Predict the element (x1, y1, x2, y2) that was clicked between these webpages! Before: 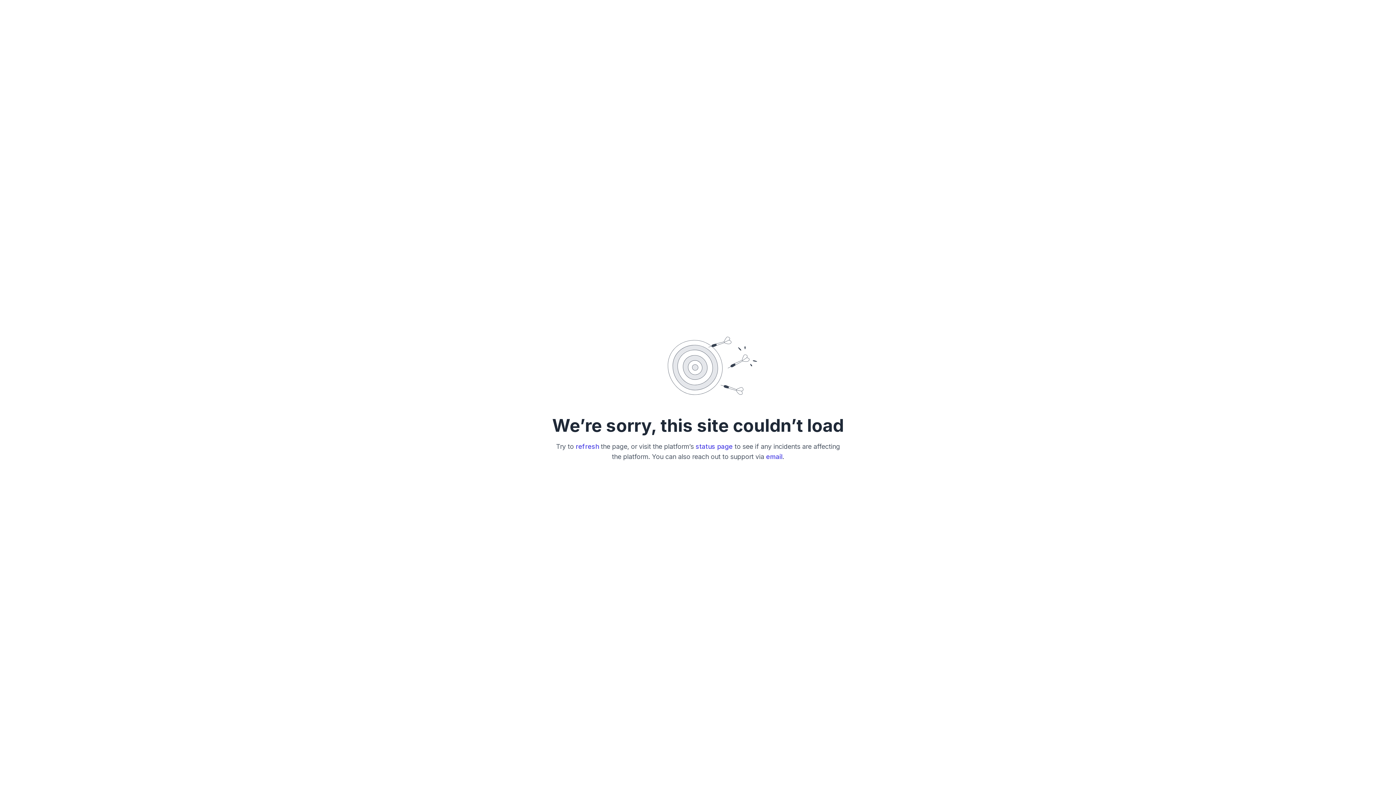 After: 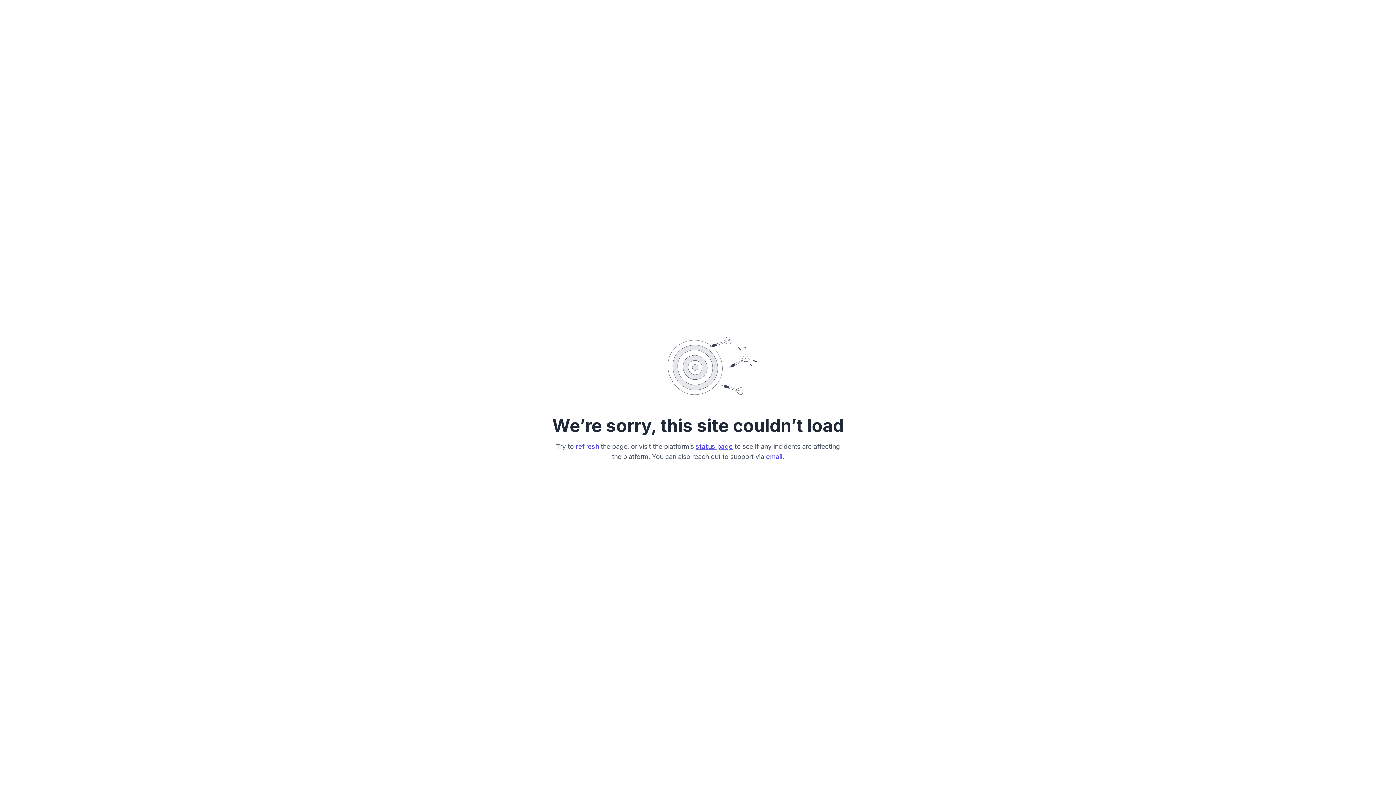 Action: bbox: (695, 442, 732, 450) label: status page